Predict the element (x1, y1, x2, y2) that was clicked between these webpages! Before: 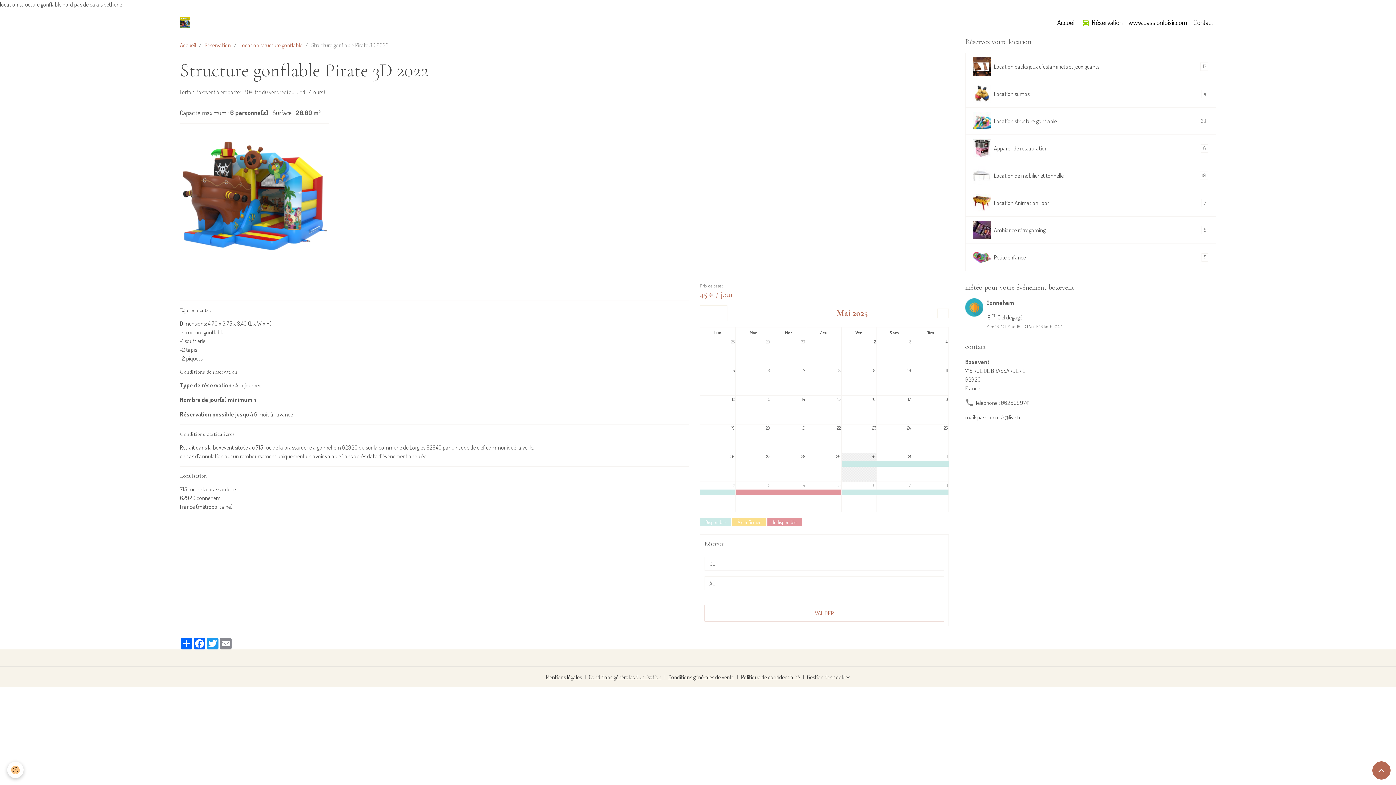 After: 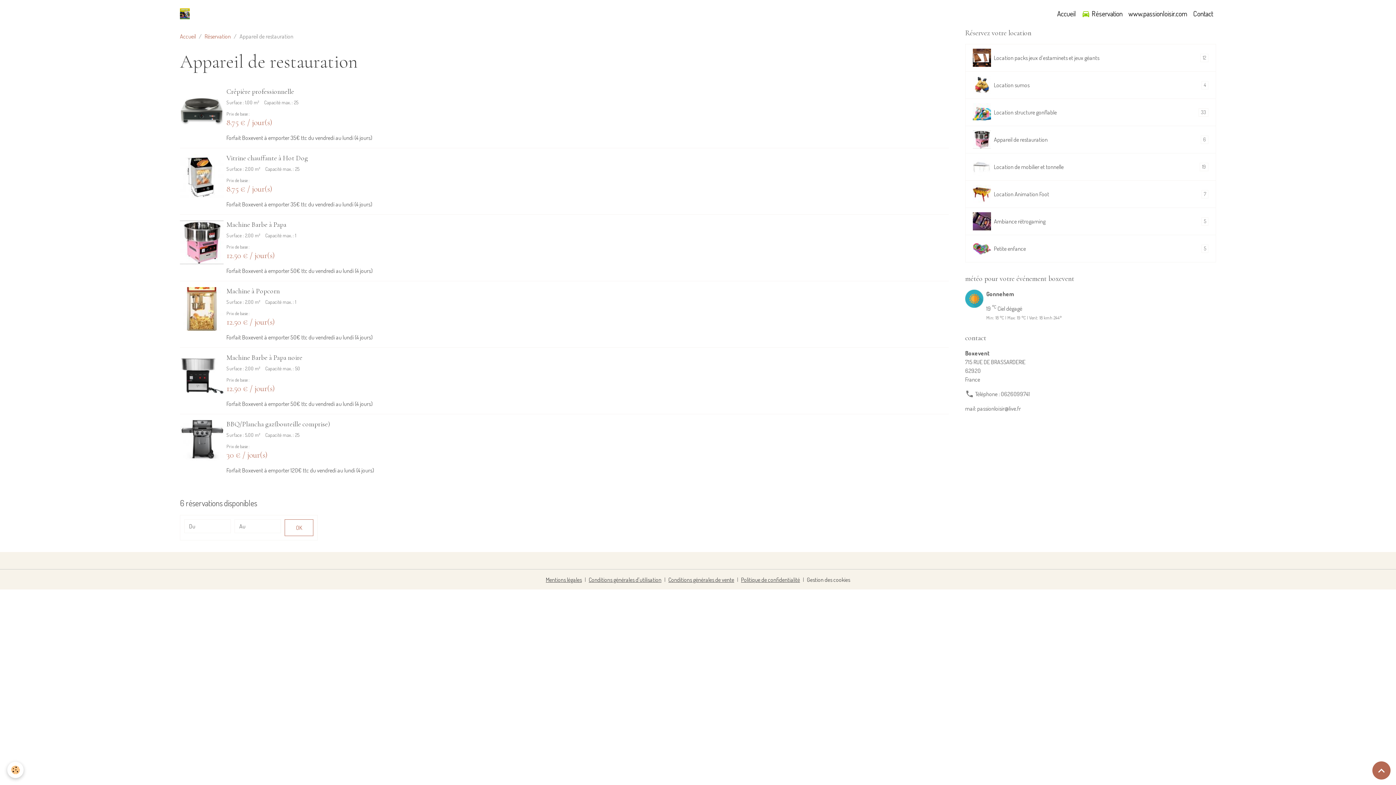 Action: bbox: (965, 134, 1216, 162) label: Appareil de restauration
6